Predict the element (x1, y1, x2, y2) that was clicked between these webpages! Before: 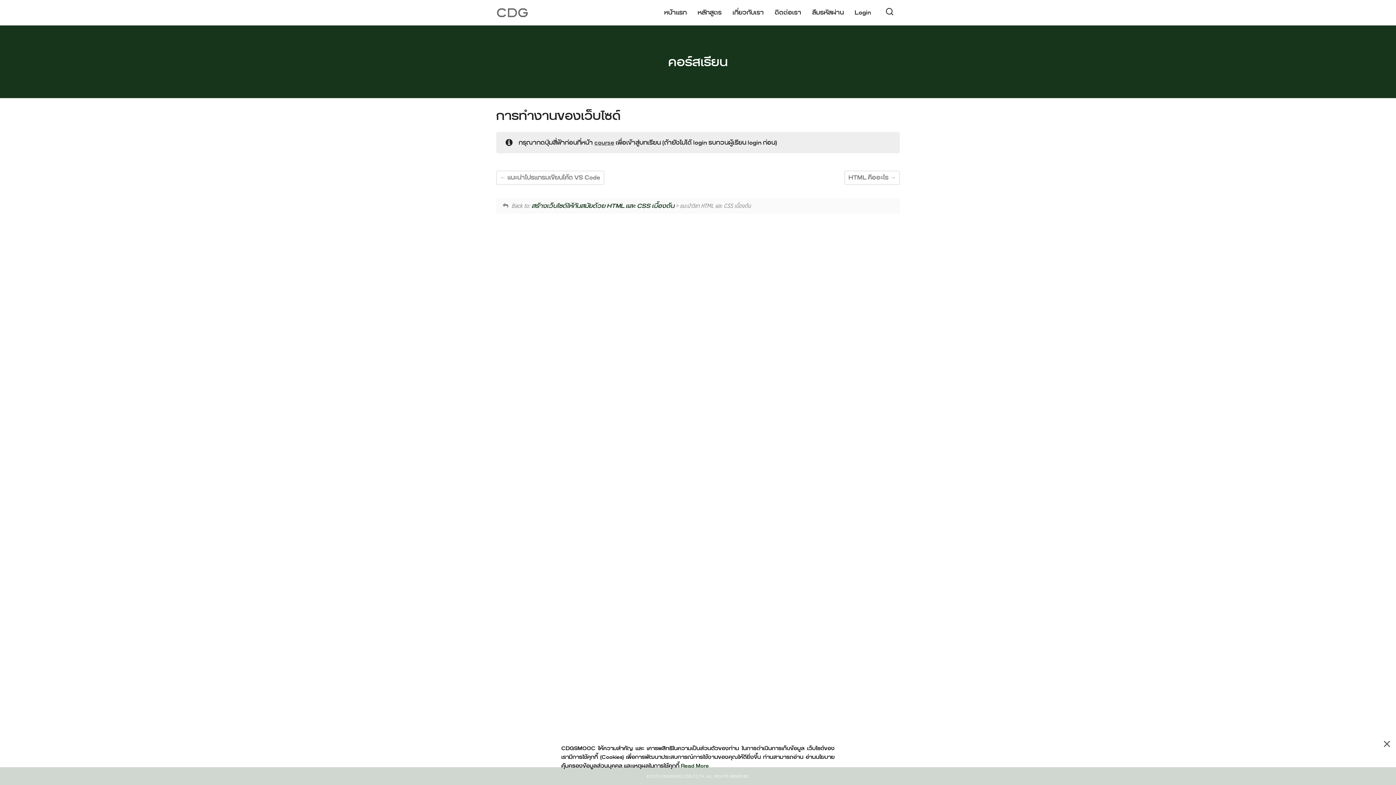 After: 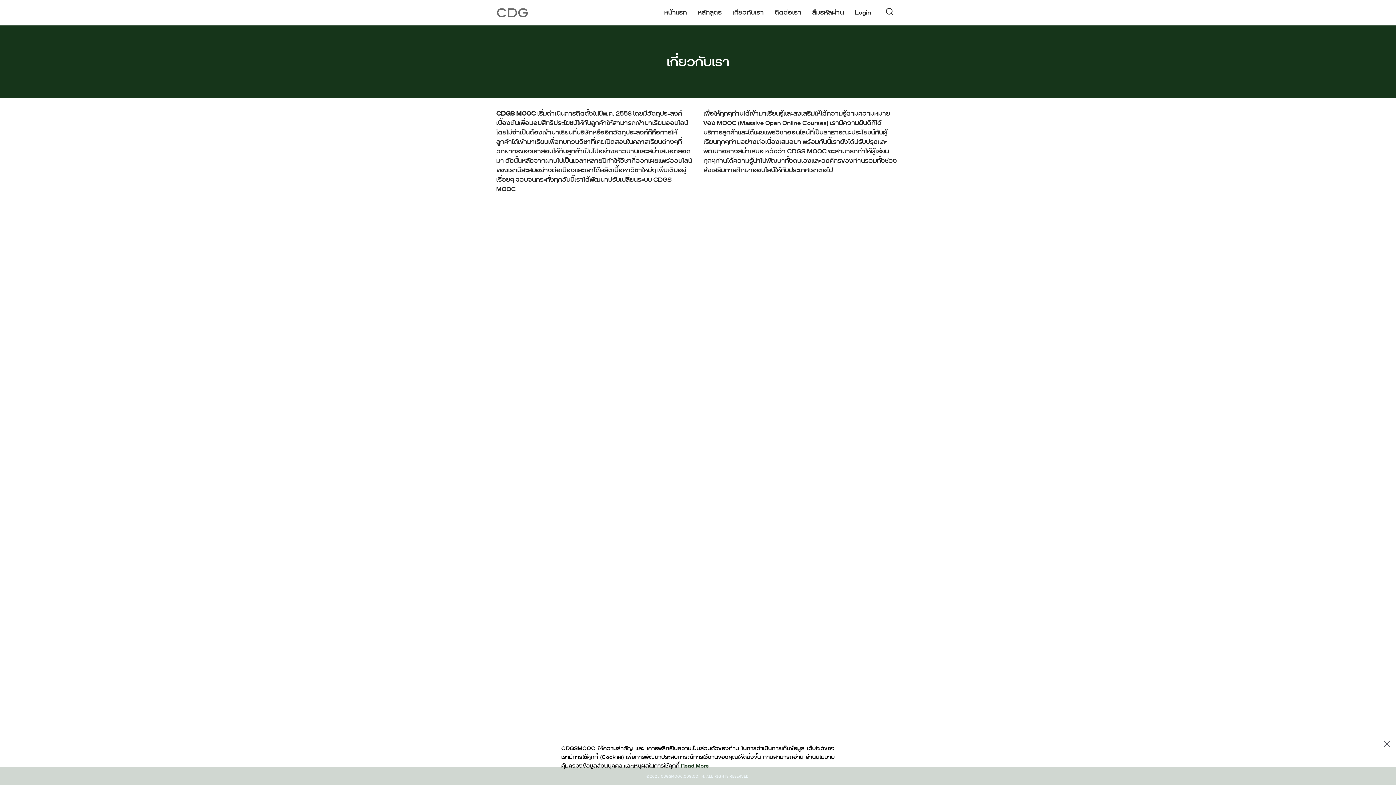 Action: bbox: (727, 6, 769, 19) label: เกี่ยวกับเรา